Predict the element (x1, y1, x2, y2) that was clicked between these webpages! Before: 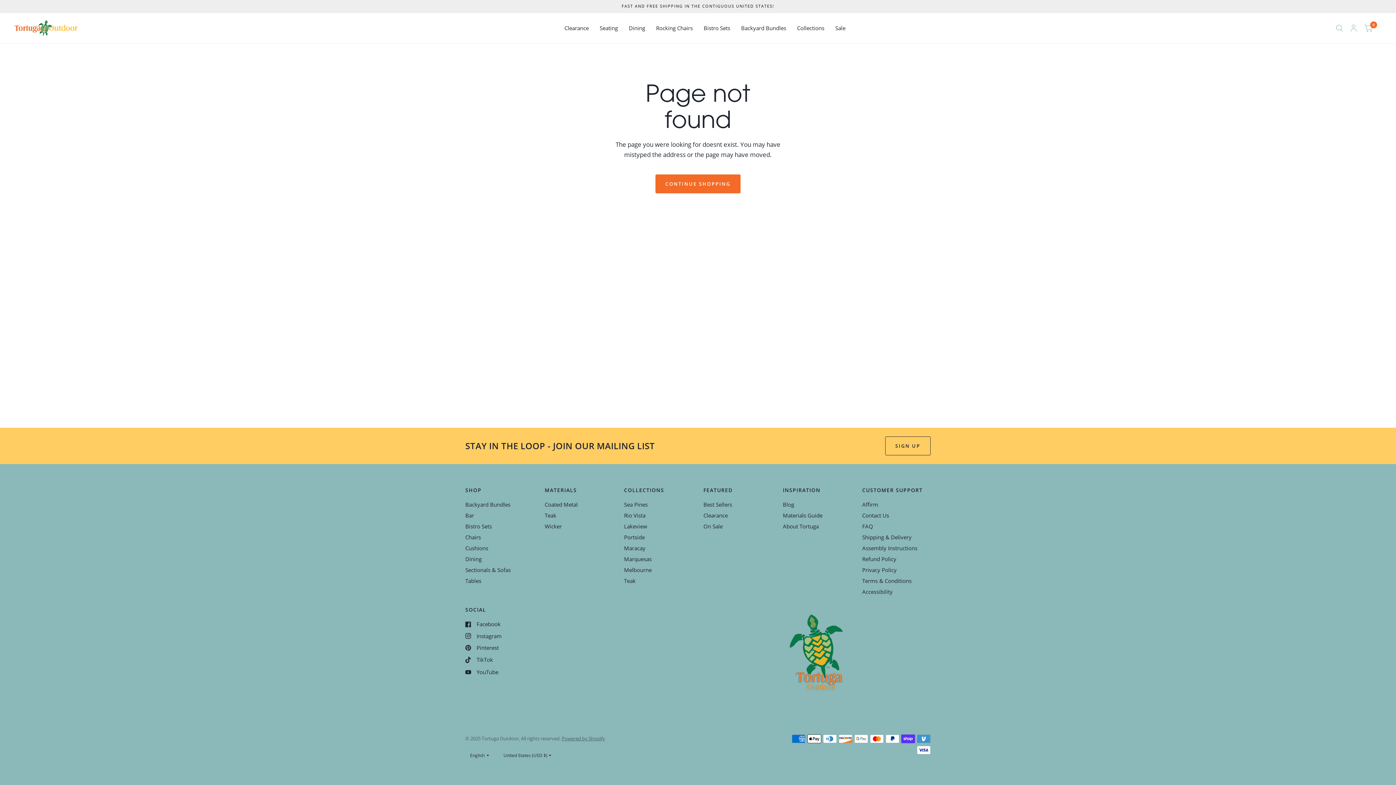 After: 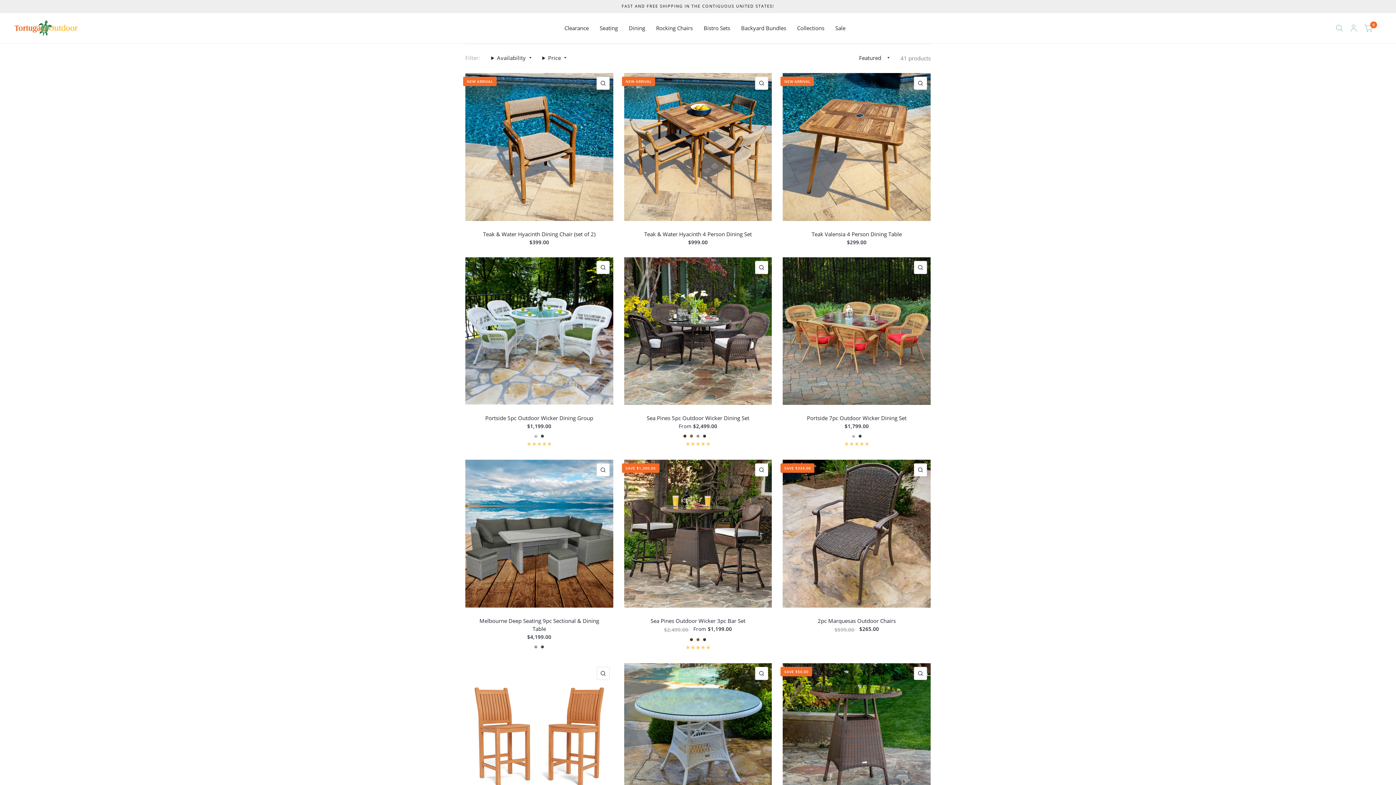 Action: label: Dining bbox: (465, 555, 481, 563)